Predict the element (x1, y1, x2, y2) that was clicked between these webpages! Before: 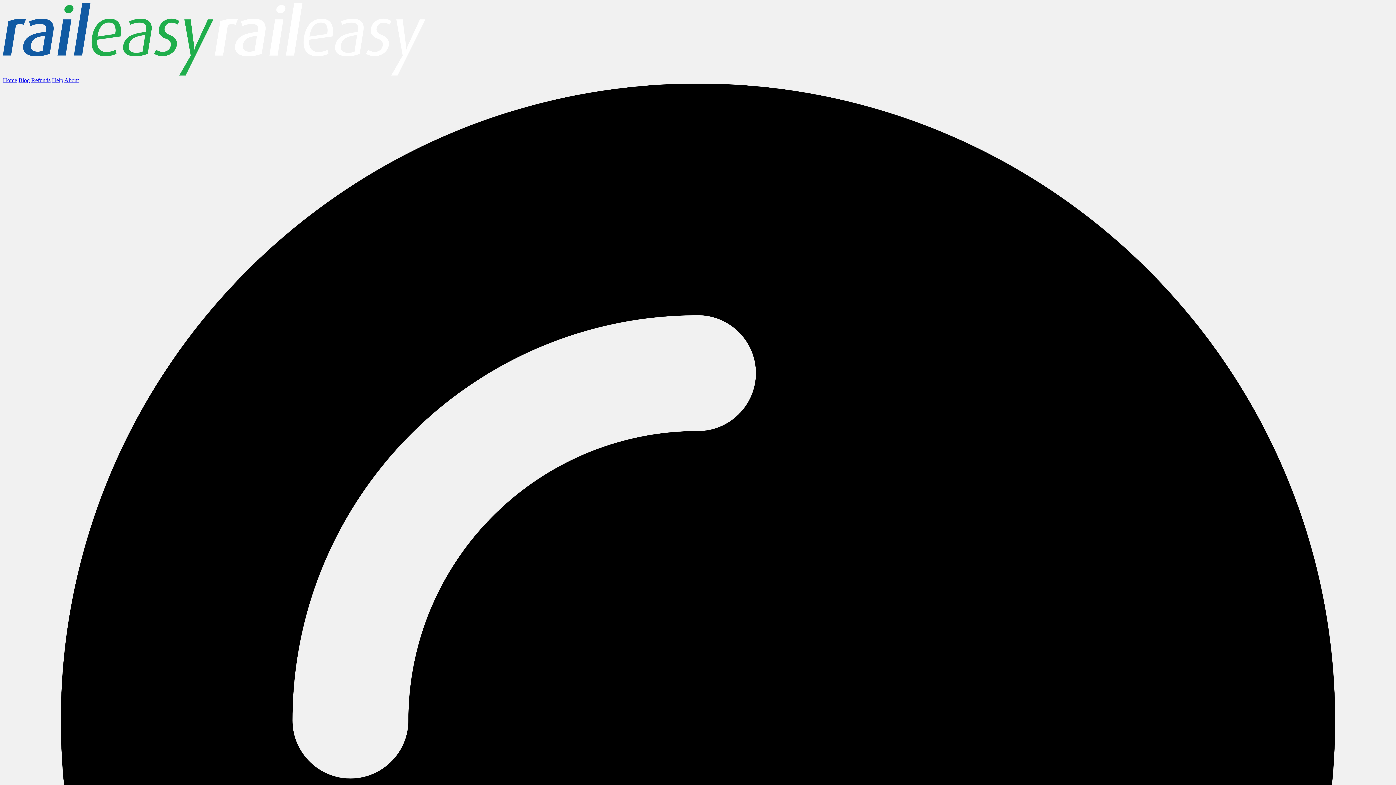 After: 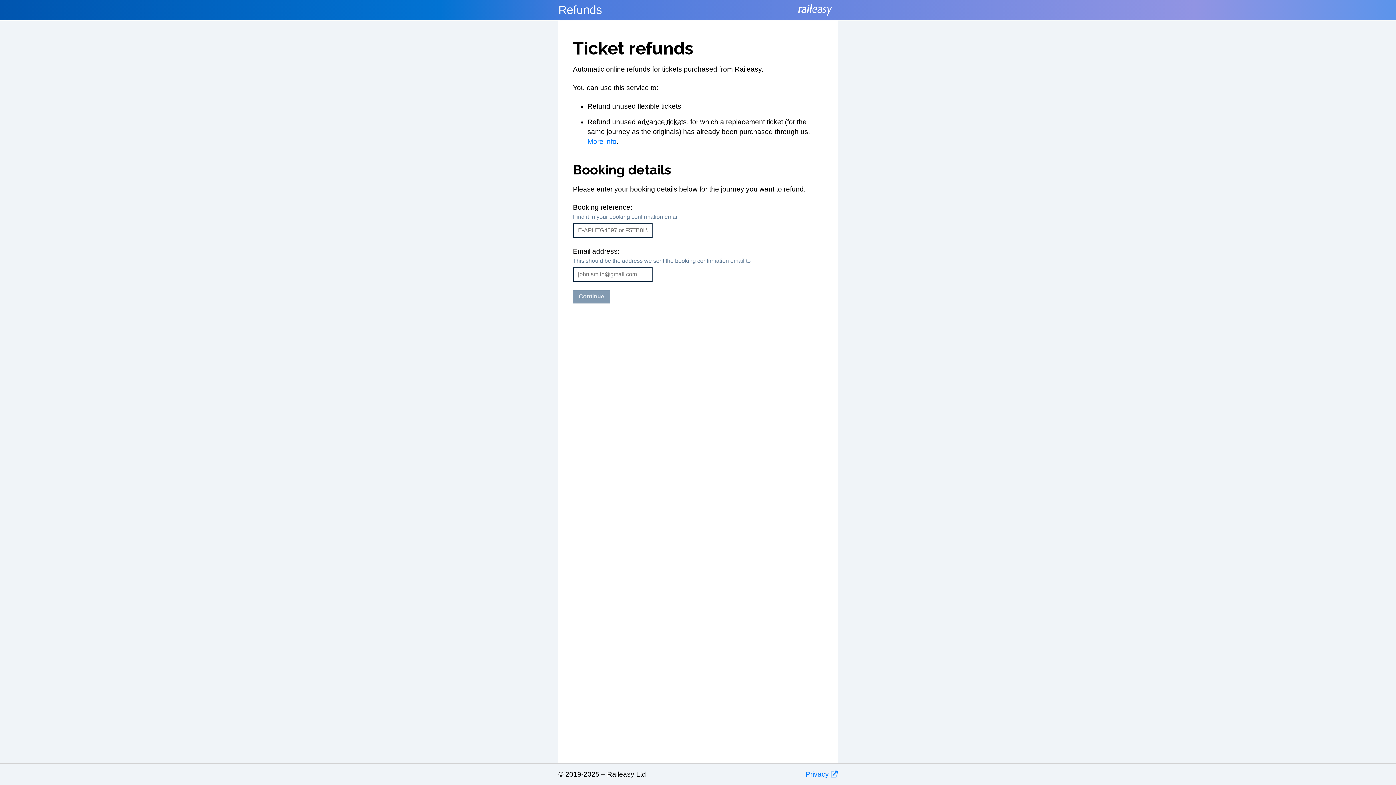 Action: label: Refunds bbox: (31, 77, 50, 83)